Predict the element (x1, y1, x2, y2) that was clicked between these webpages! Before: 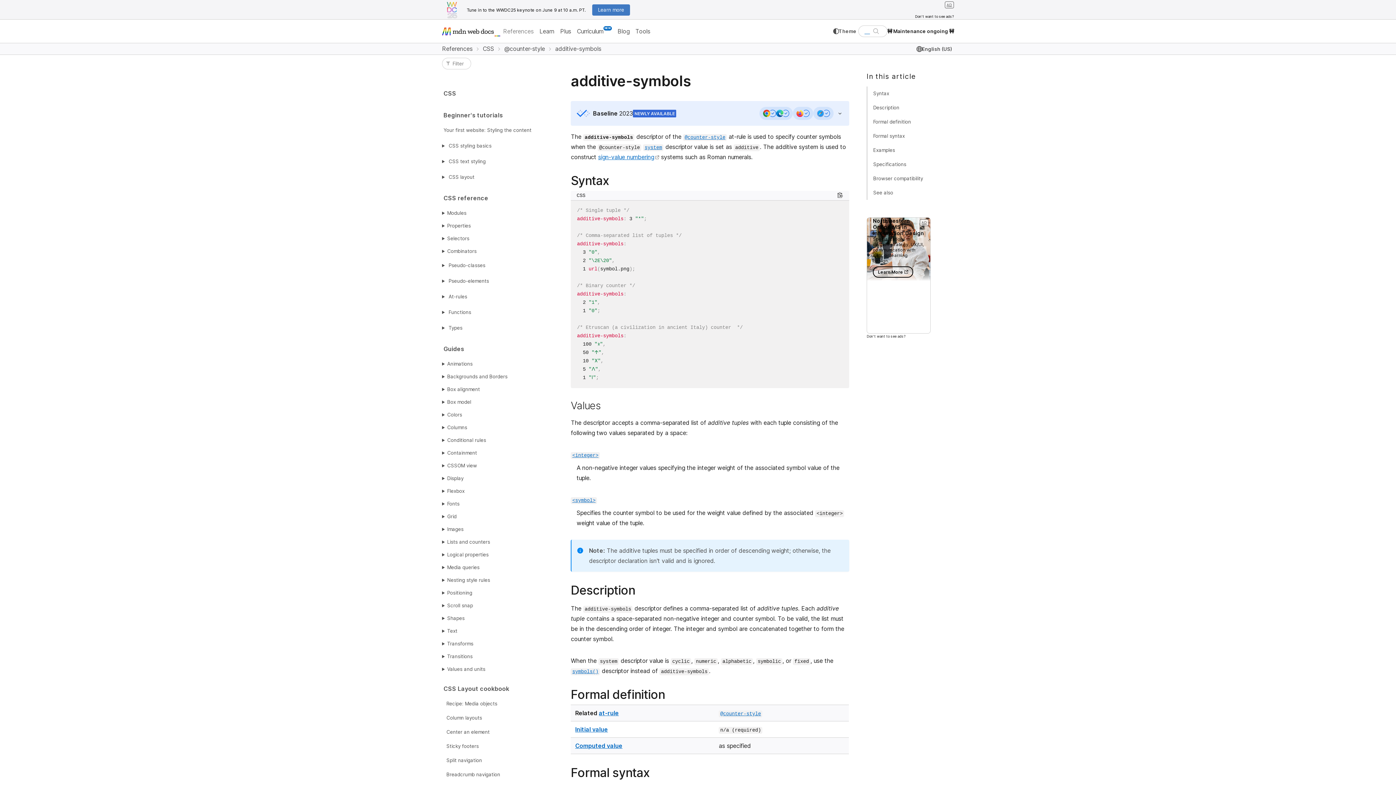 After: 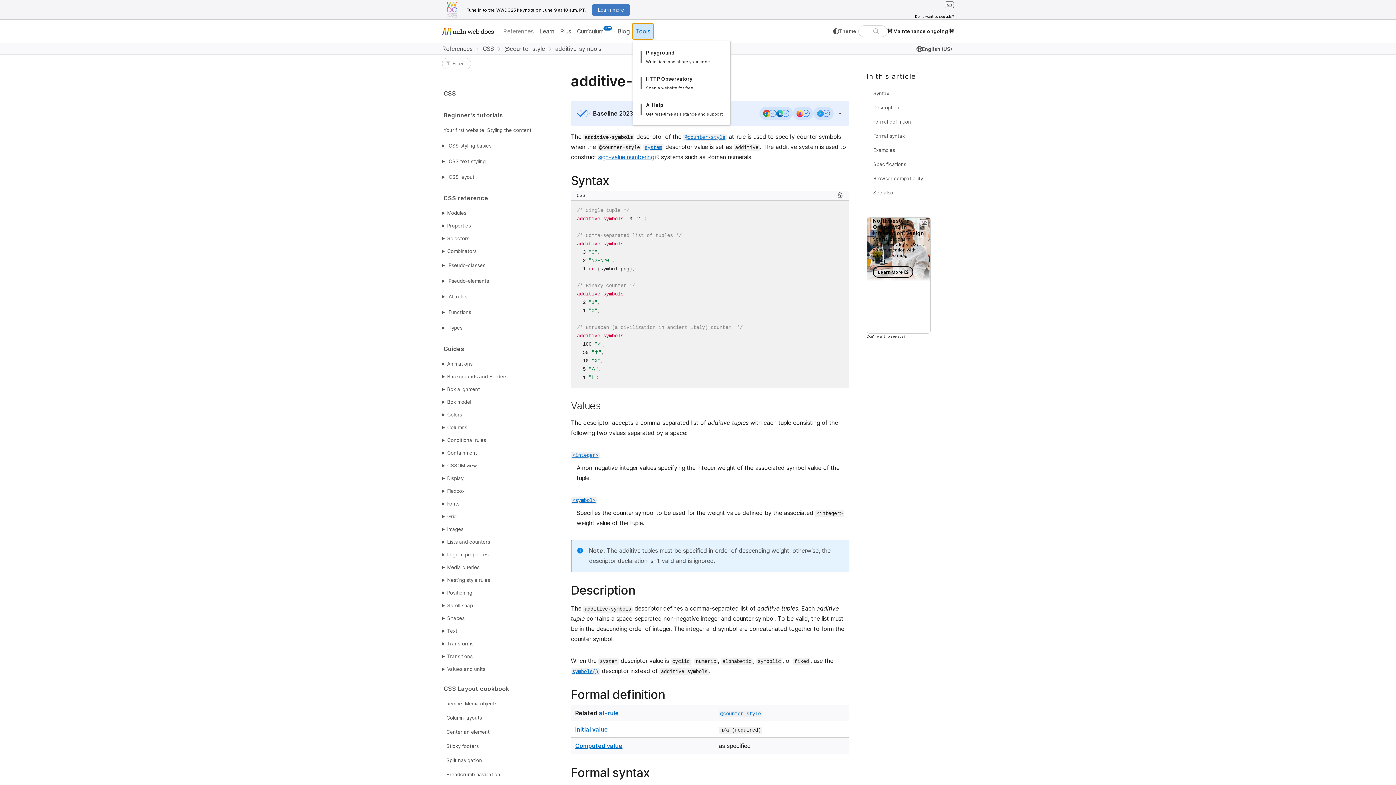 Action: label: Tools bbox: (632, 23, 653, 39)